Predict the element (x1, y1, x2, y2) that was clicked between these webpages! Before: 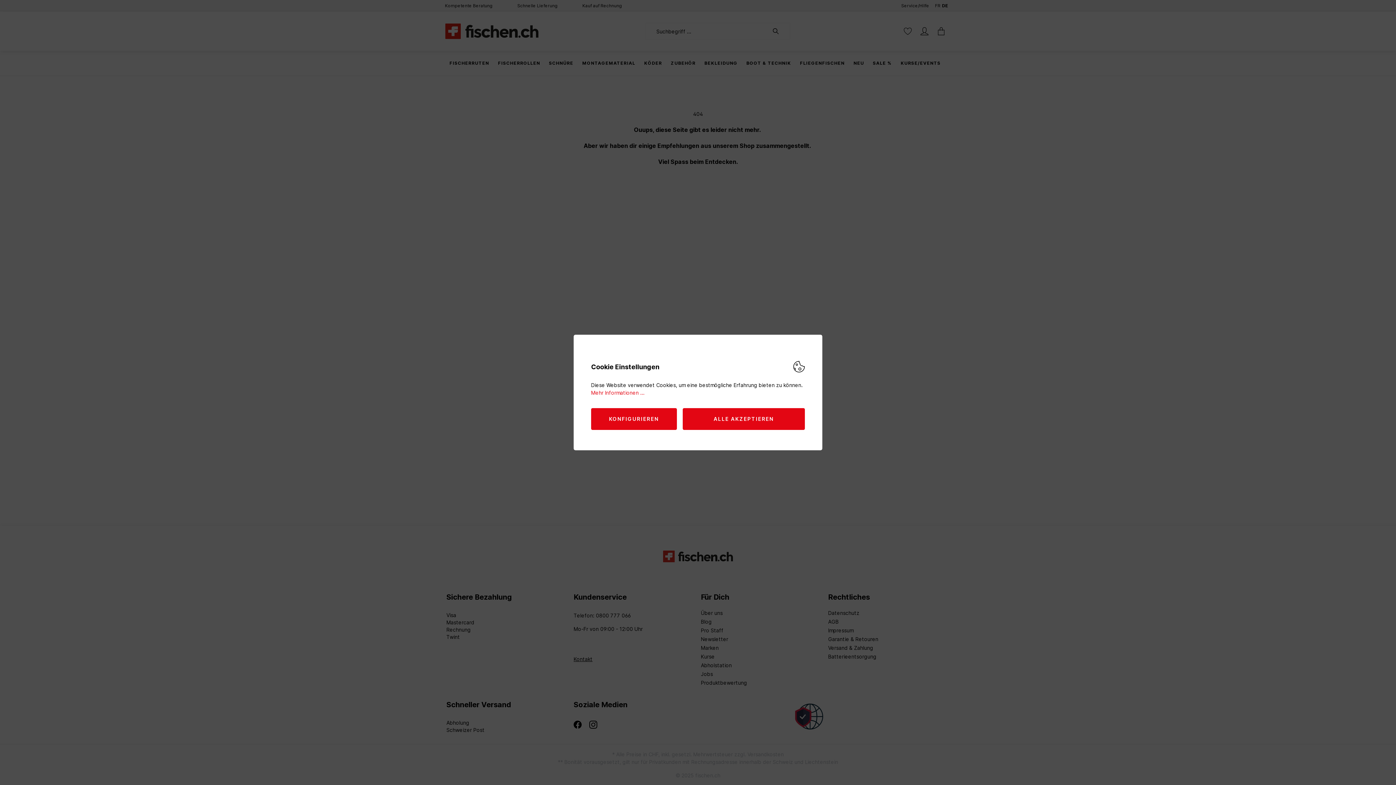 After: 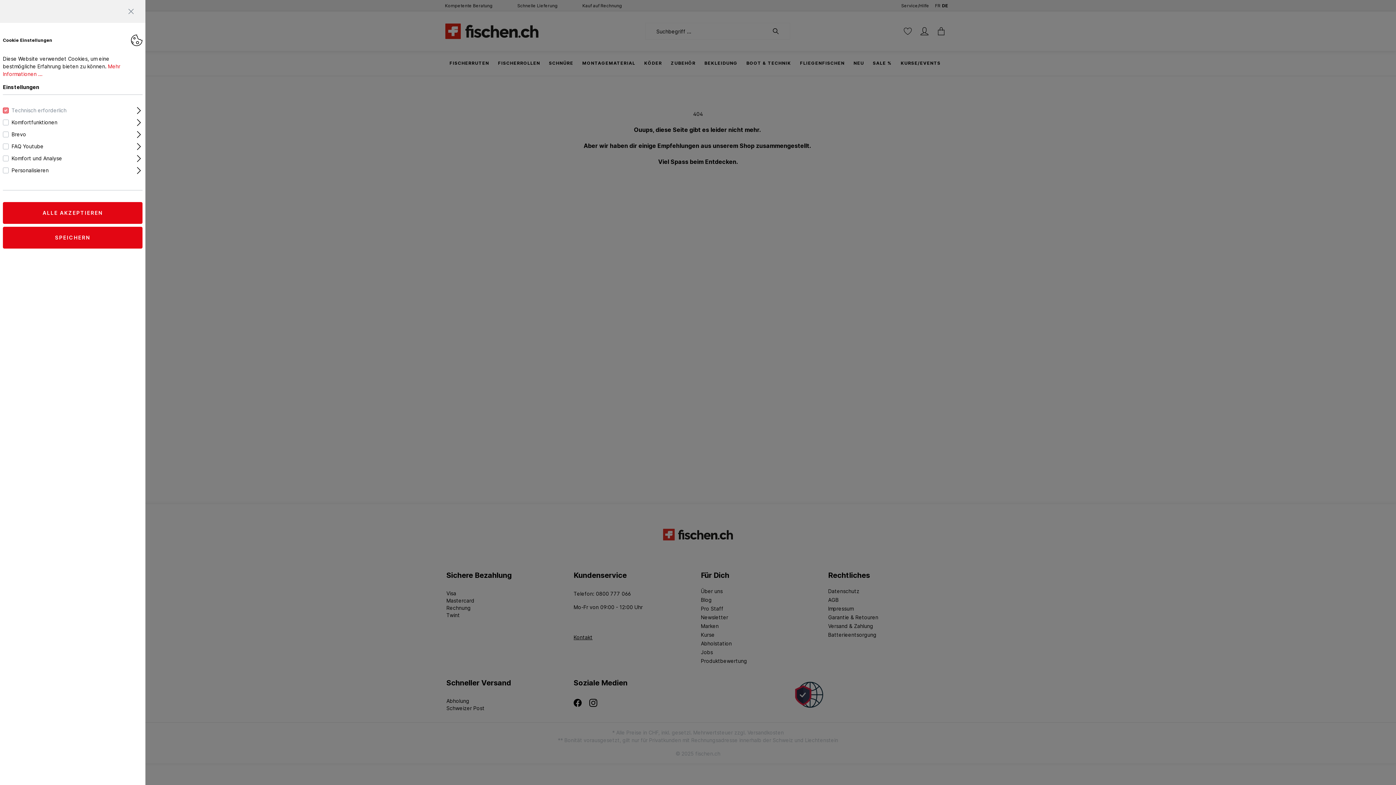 Action: bbox: (591, 408, 676, 430) label: KONFIGURIEREN